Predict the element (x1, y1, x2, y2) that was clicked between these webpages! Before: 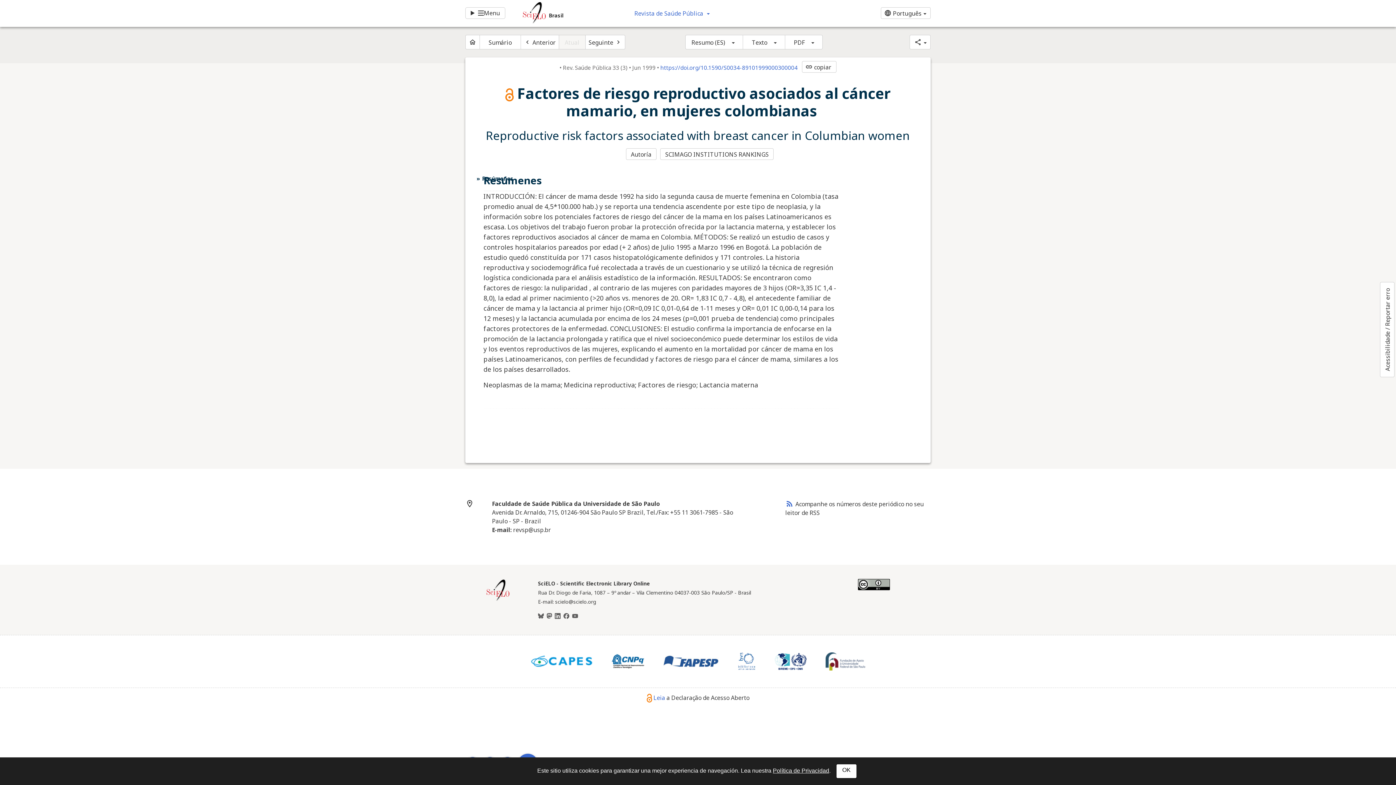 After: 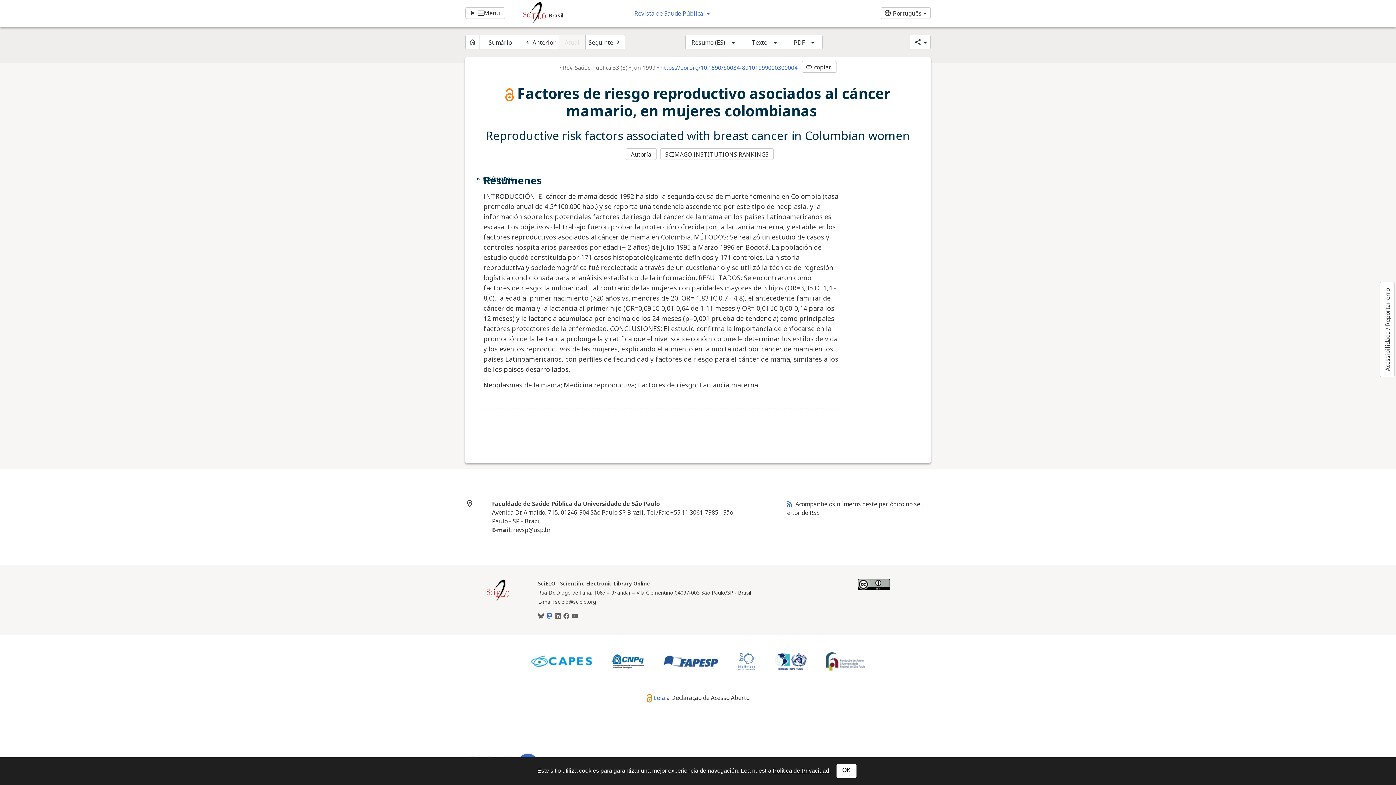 Action: label: Mastodon bbox: (546, 612, 552, 620)